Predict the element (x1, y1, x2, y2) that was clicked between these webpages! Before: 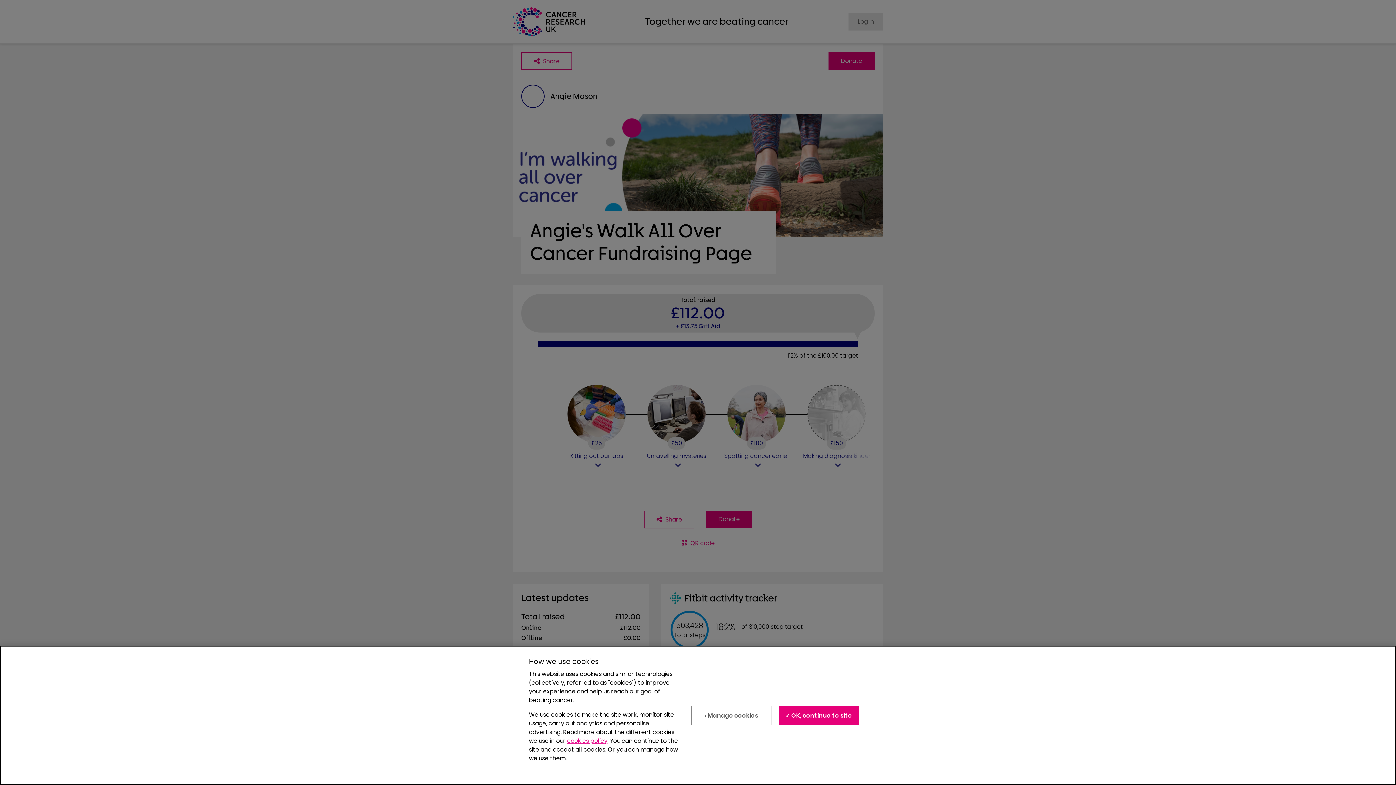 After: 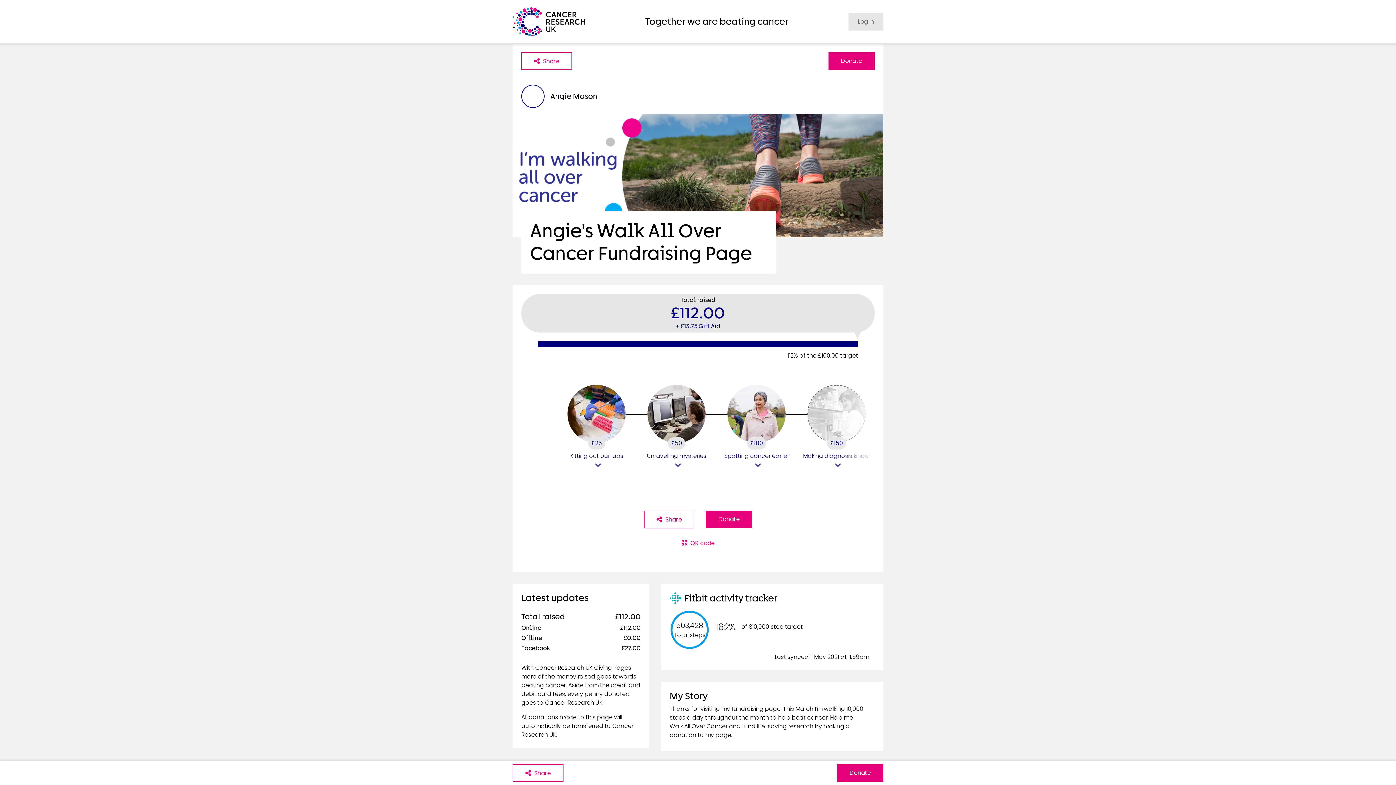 Action: bbox: (779, 706, 859, 725) label: ✓ OK, continue to site